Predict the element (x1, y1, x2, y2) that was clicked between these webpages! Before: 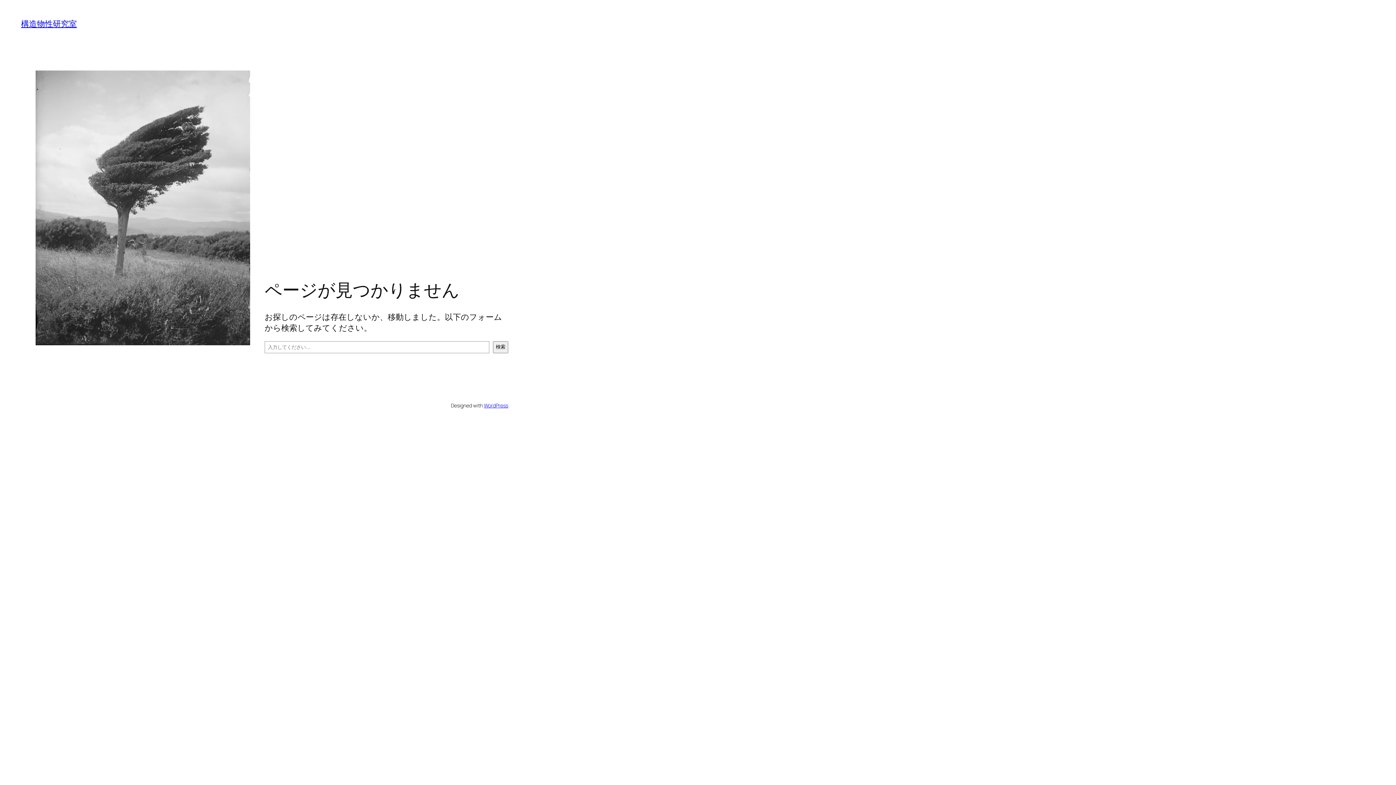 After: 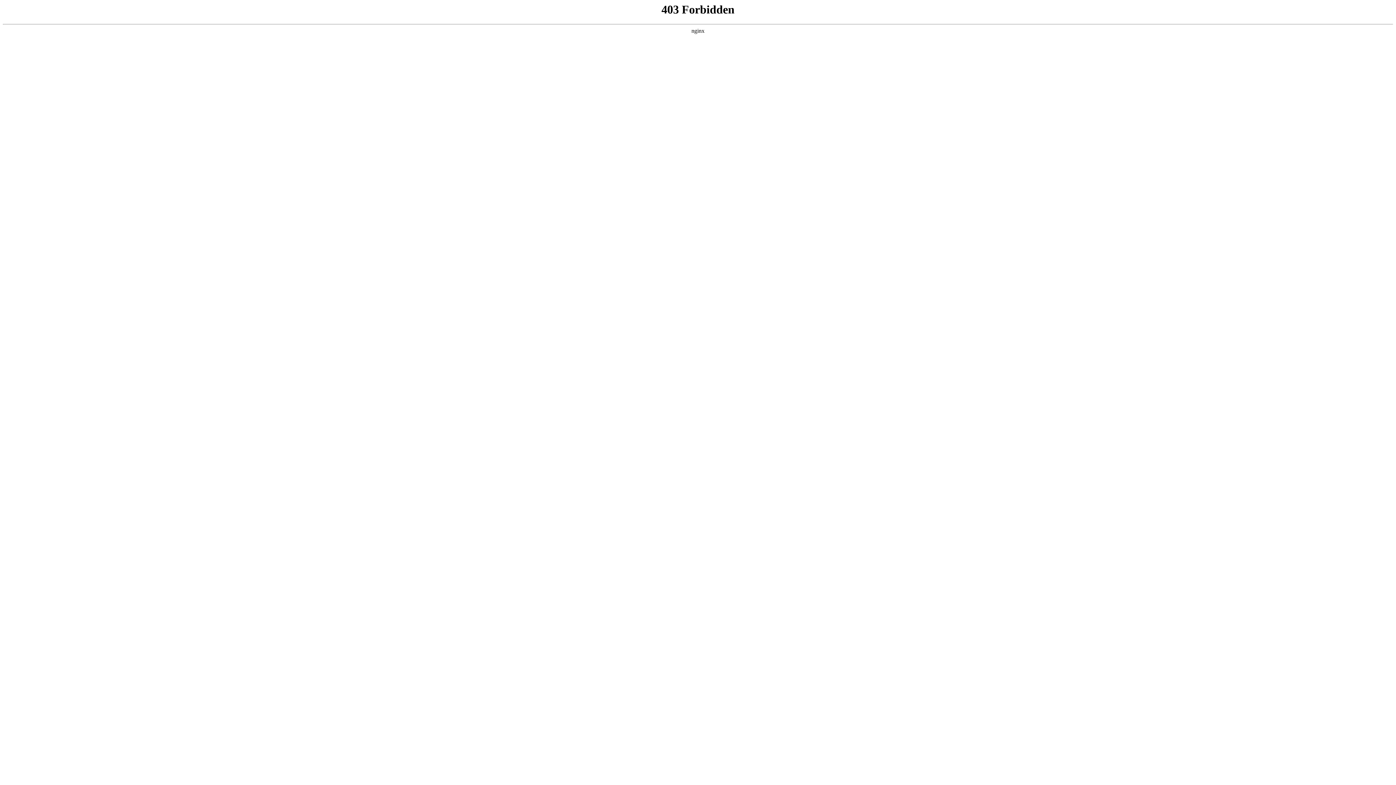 Action: bbox: (483, 402, 508, 408) label: WordPress